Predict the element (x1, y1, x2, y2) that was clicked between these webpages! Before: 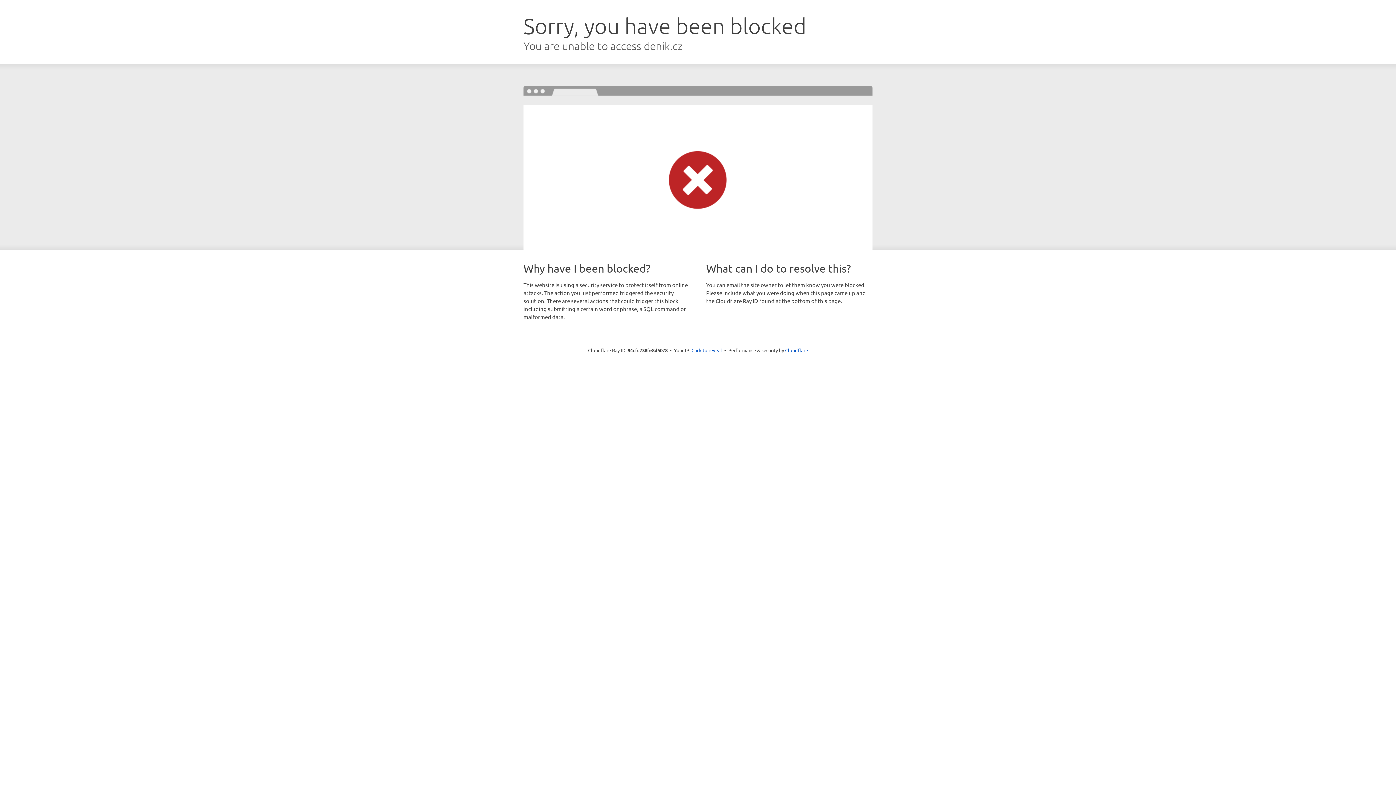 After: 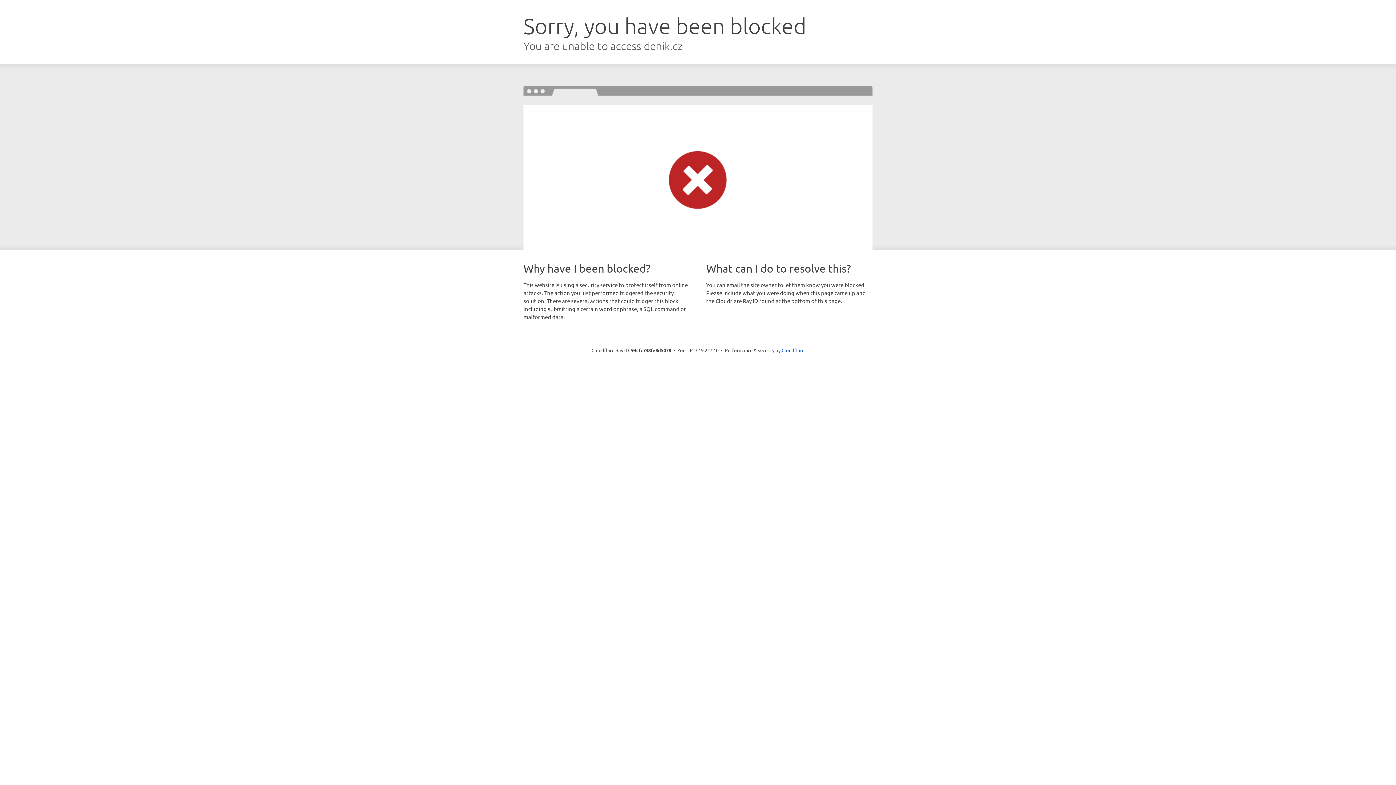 Action: label: Click to reveal bbox: (691, 346, 722, 353)